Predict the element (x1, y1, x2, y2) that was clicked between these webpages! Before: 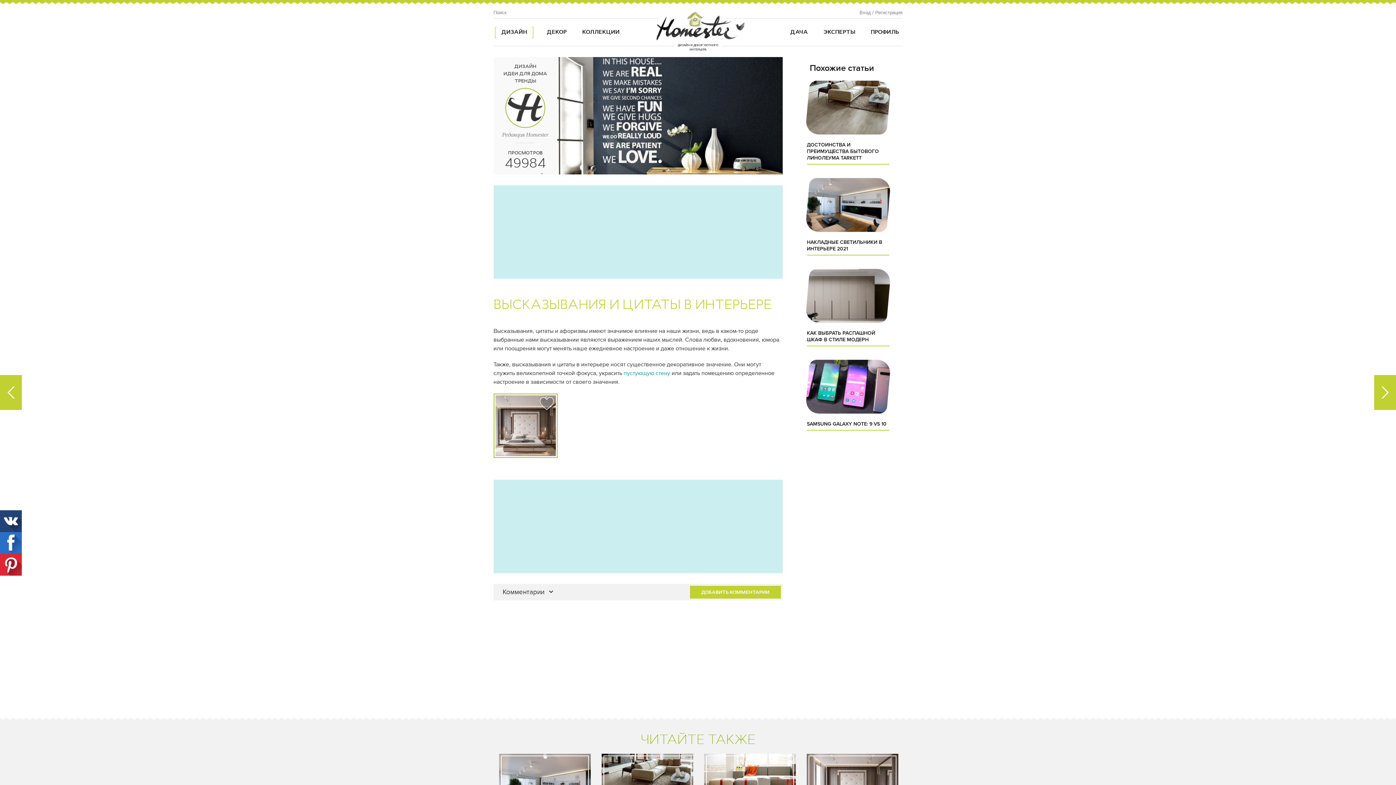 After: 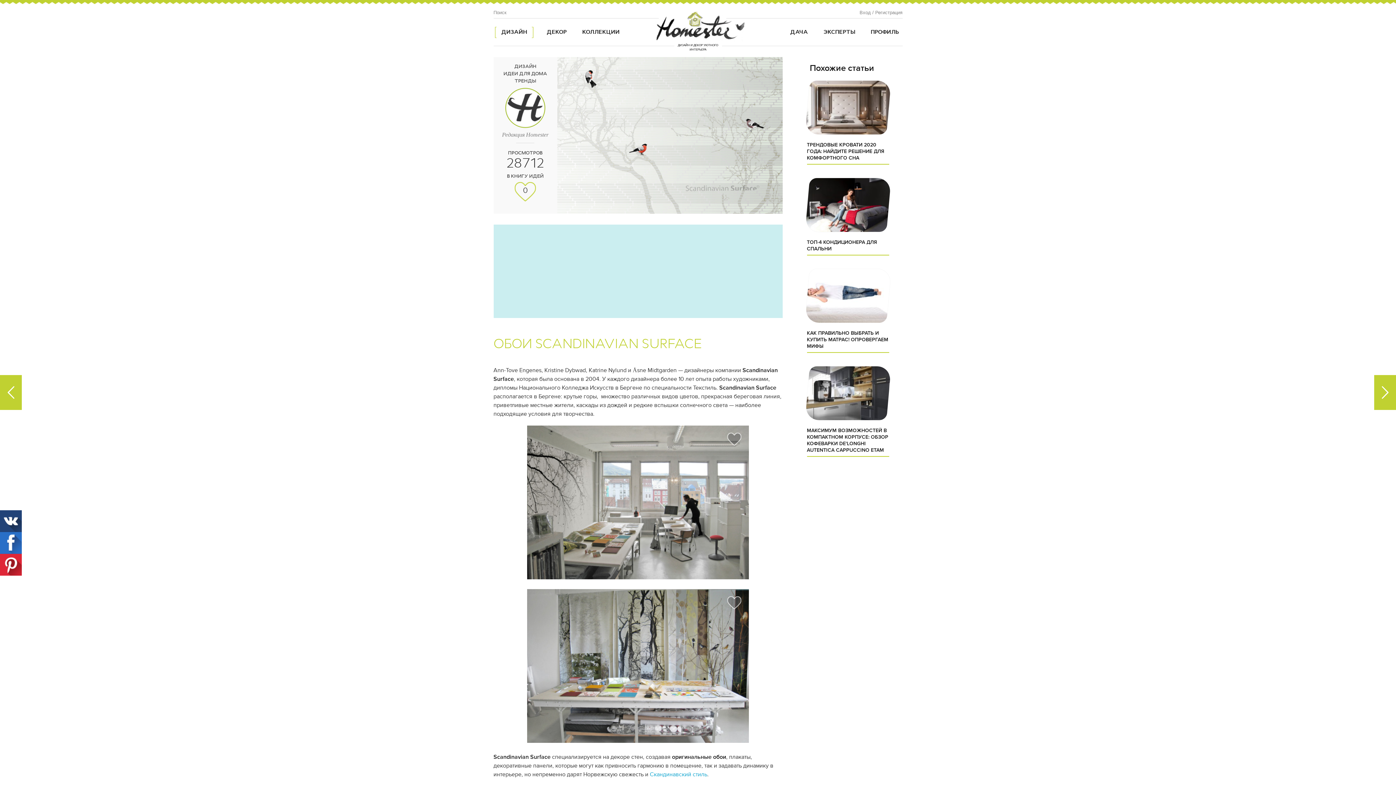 Action: bbox: (1374, 375, 1396, 410) label: Следующая статья:
Обои Scandinavian Surface